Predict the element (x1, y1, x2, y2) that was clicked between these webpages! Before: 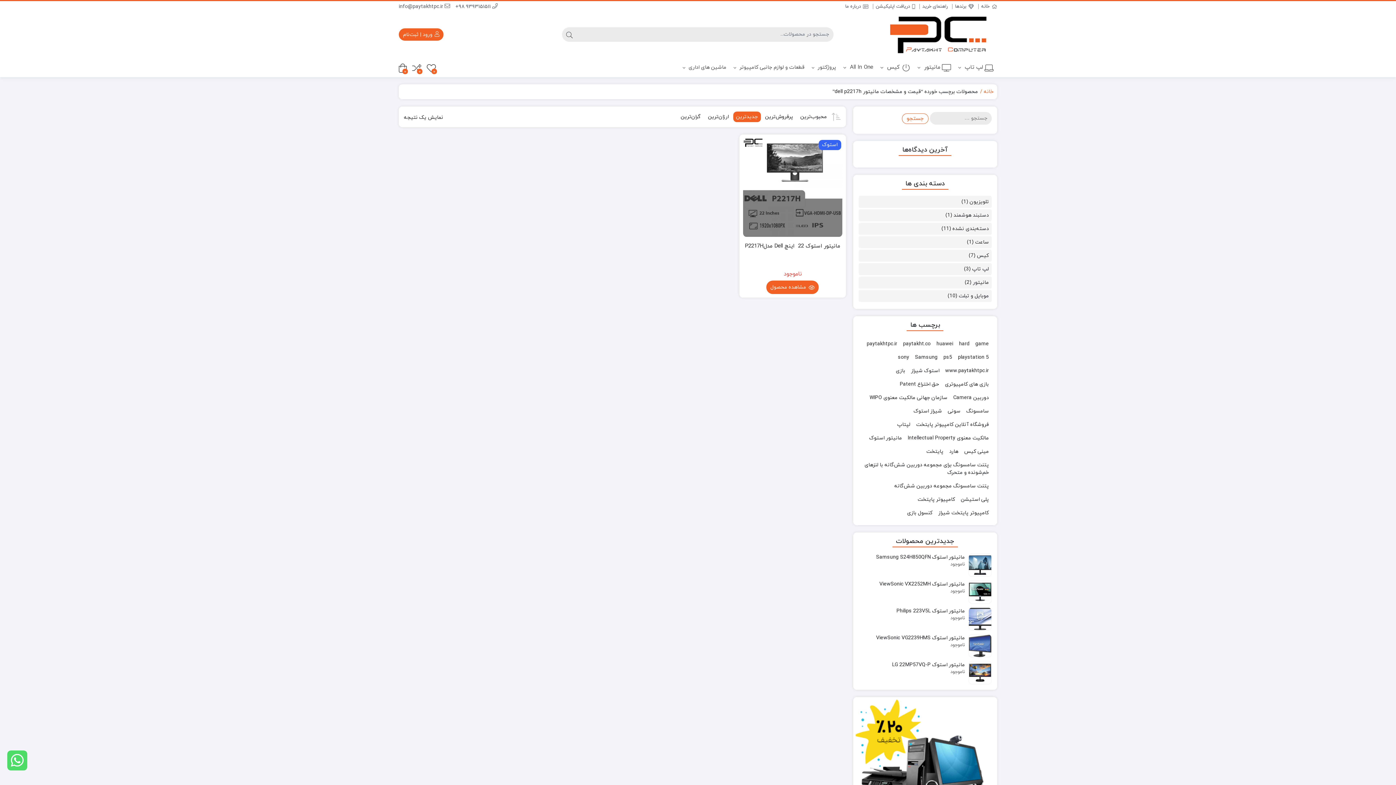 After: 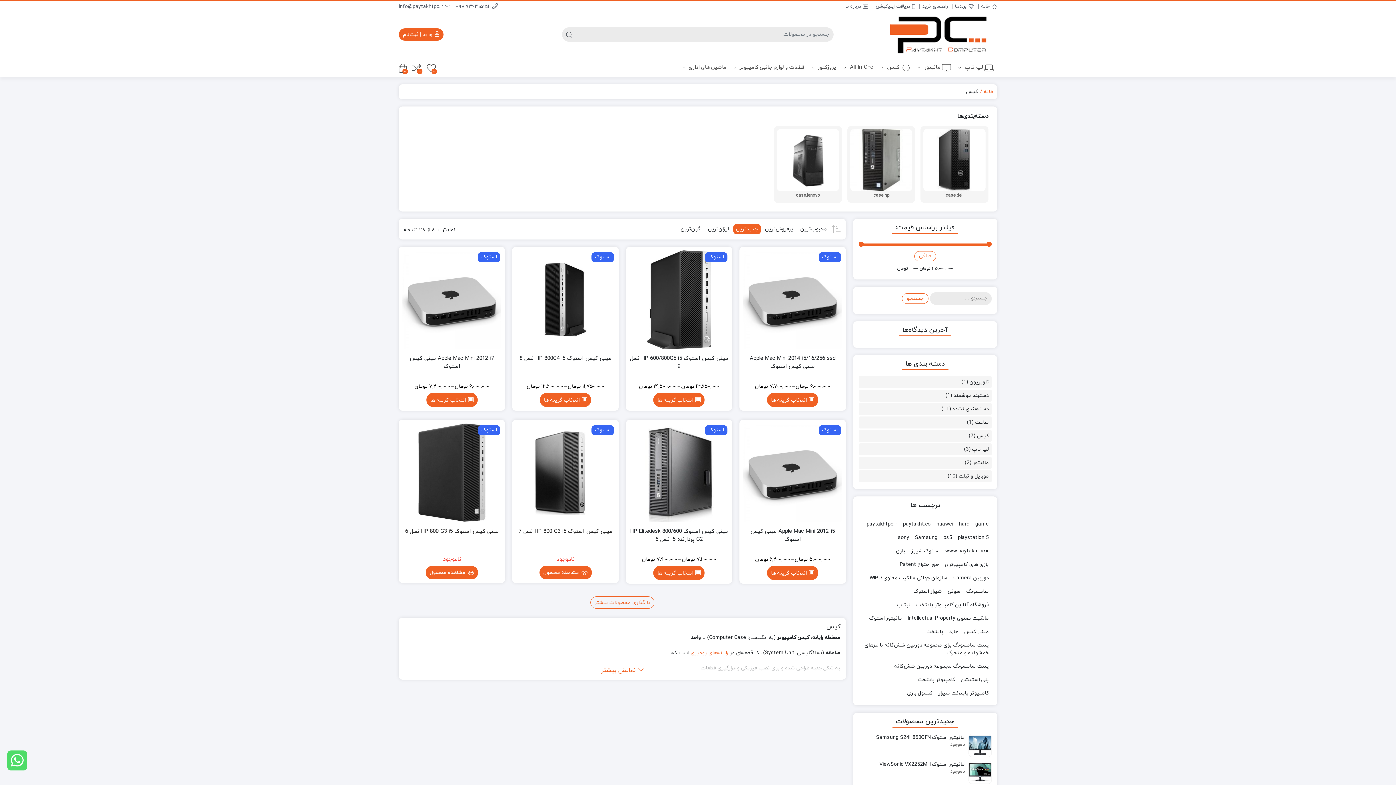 Action: bbox: (877, 58, 914, 76) label: کیس 